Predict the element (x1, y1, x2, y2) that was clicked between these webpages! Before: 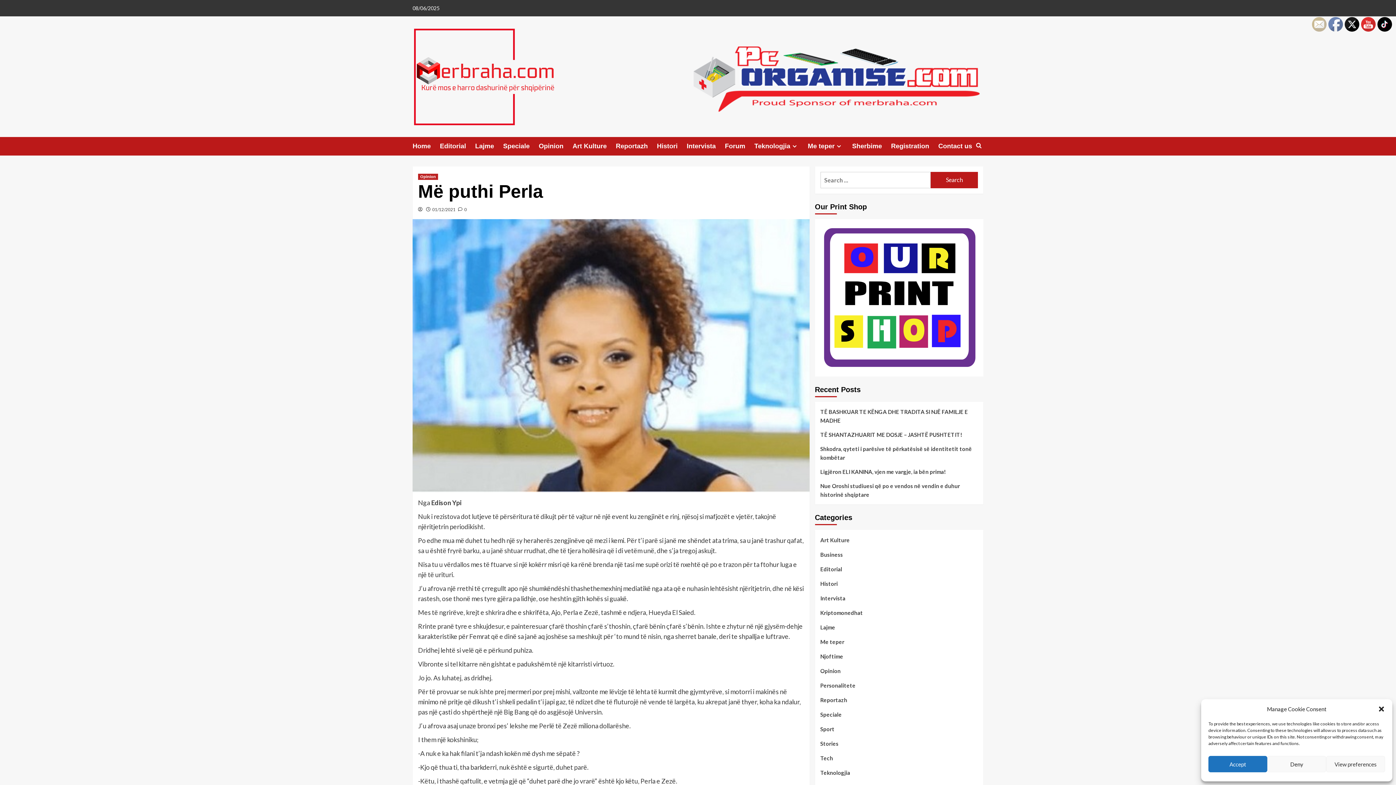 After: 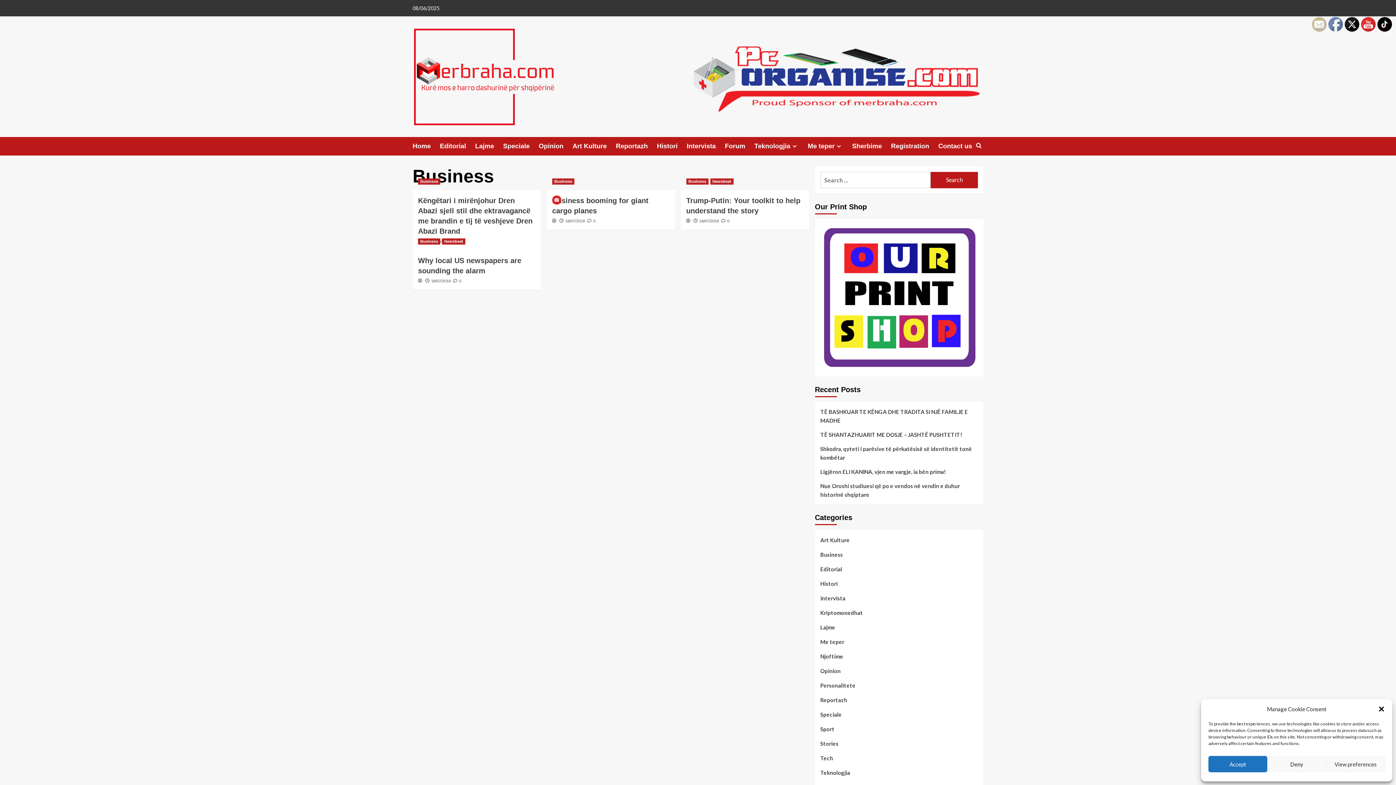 Action: bbox: (820, 550, 843, 564) label: Business